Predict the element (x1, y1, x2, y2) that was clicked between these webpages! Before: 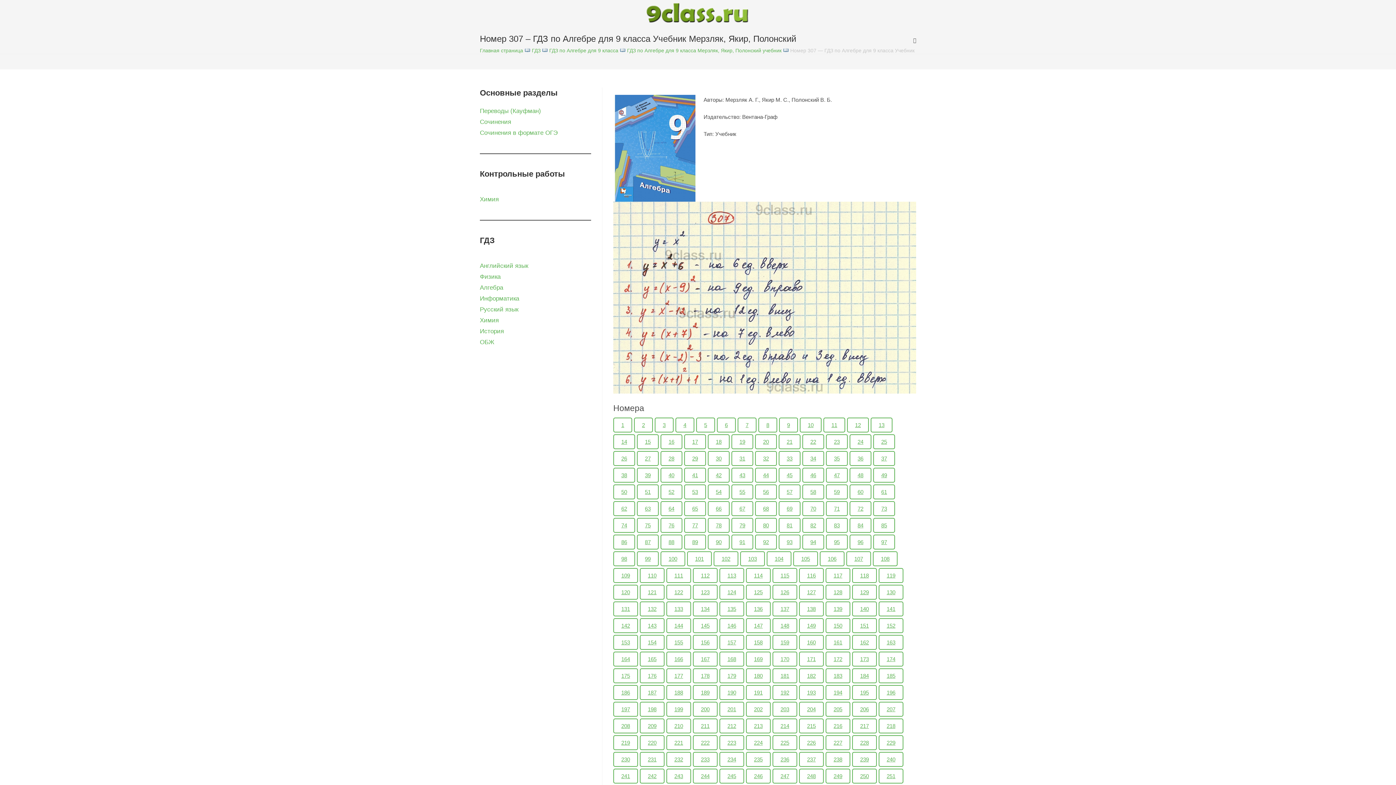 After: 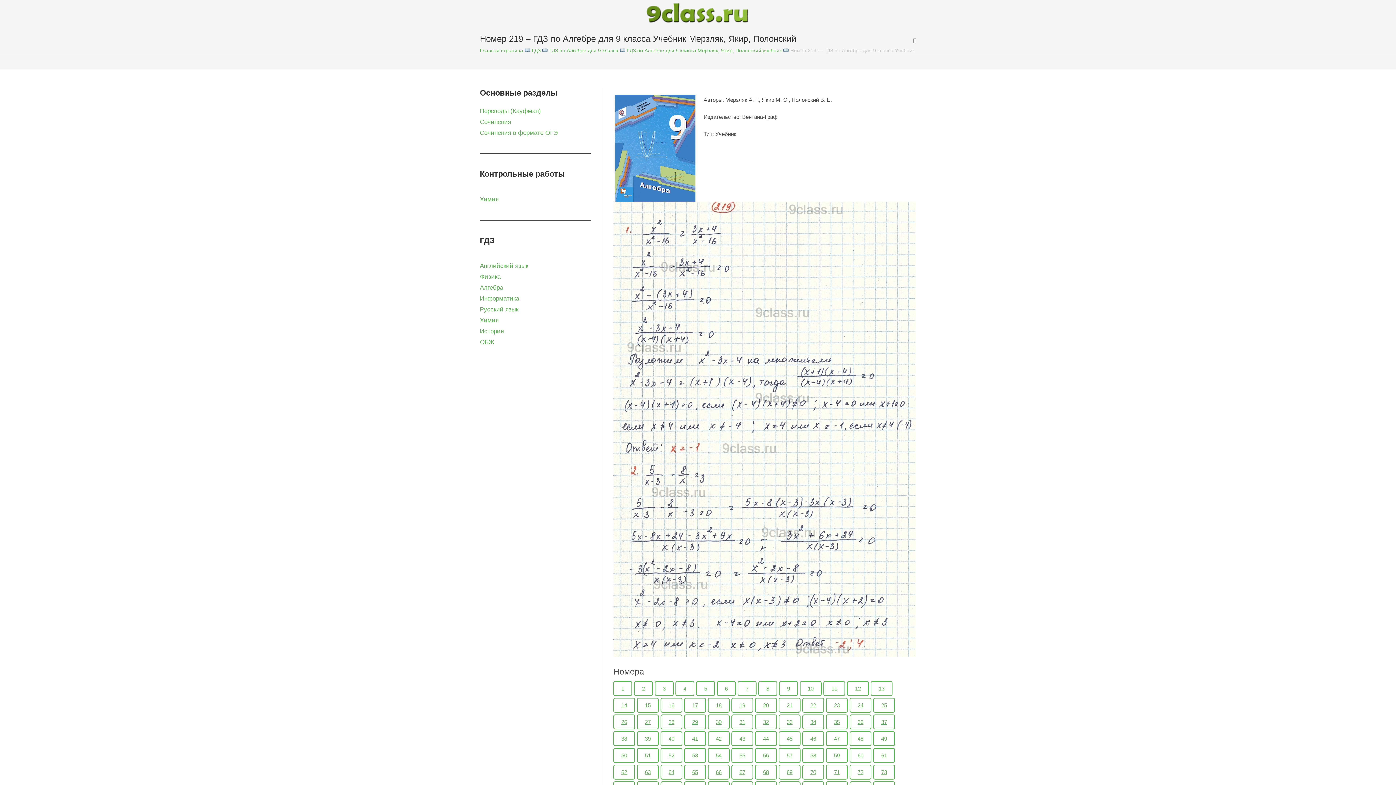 Action: bbox: (613, 735, 638, 750) label: 219